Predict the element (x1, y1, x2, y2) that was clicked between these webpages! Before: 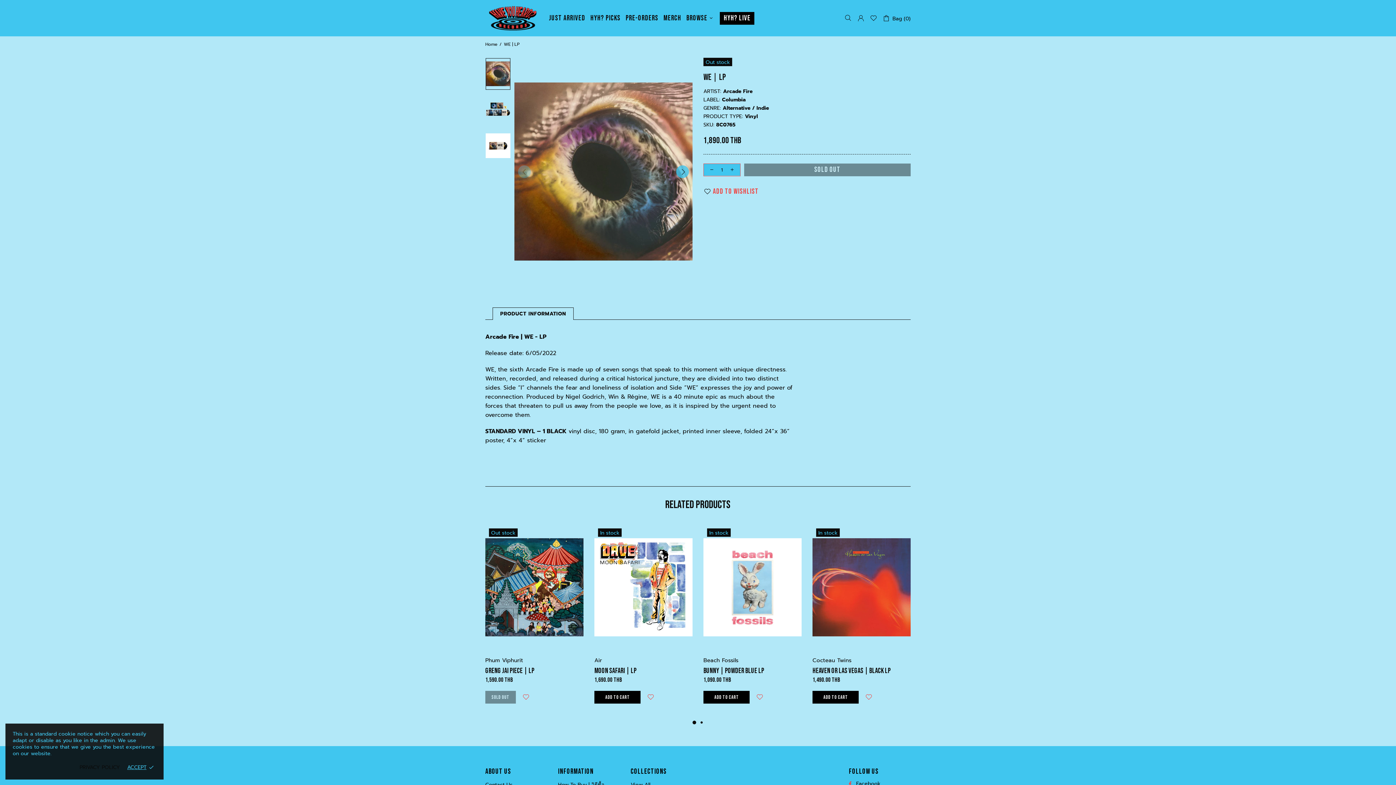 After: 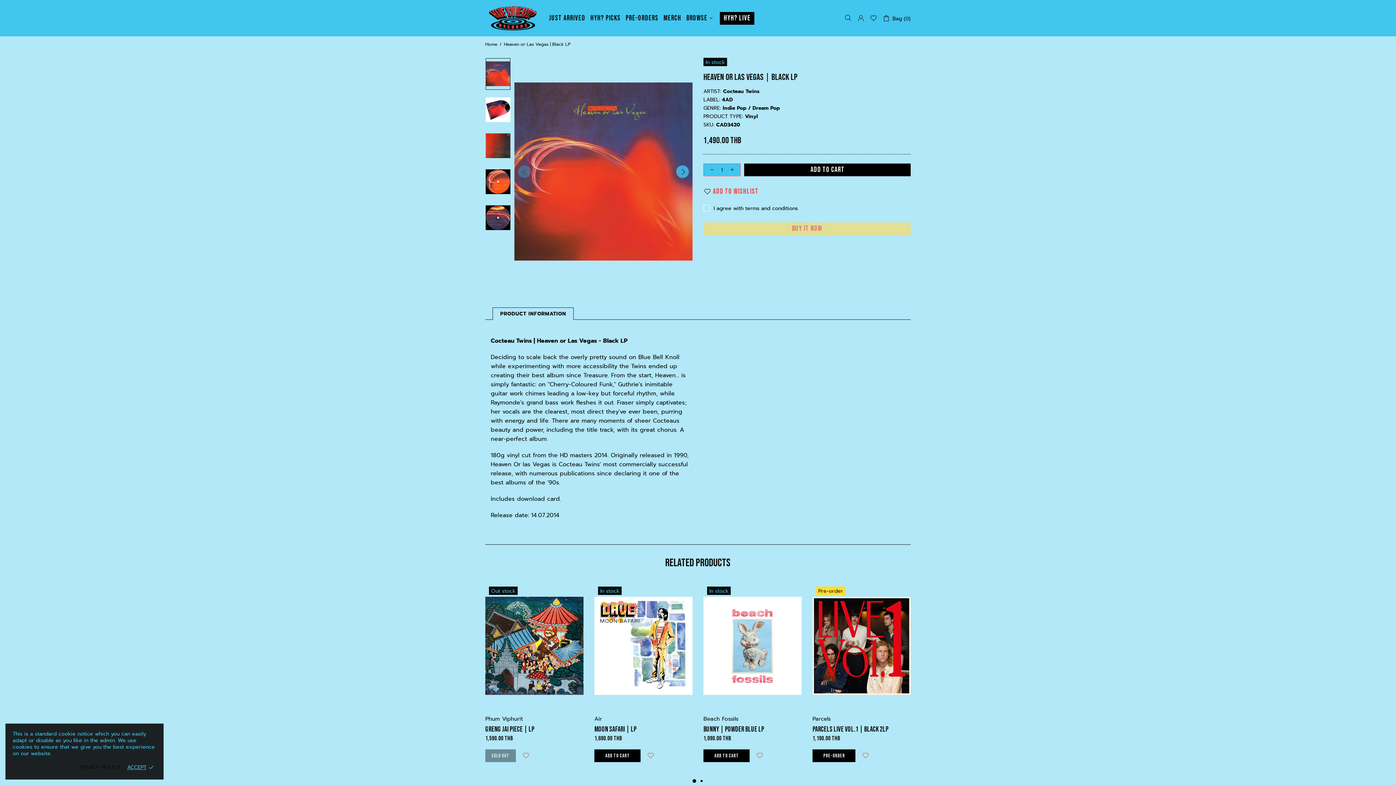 Action: bbox: (812, 630, 910, 650)